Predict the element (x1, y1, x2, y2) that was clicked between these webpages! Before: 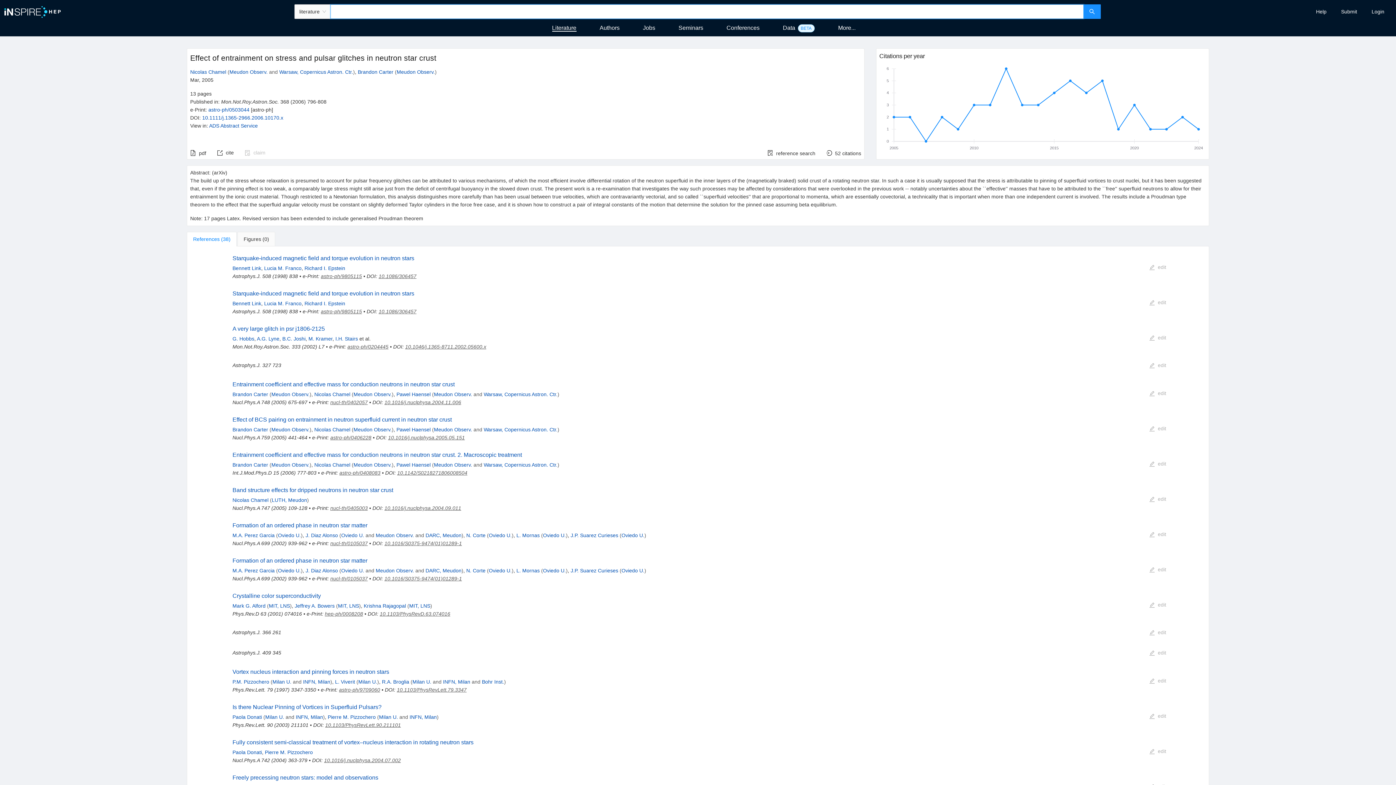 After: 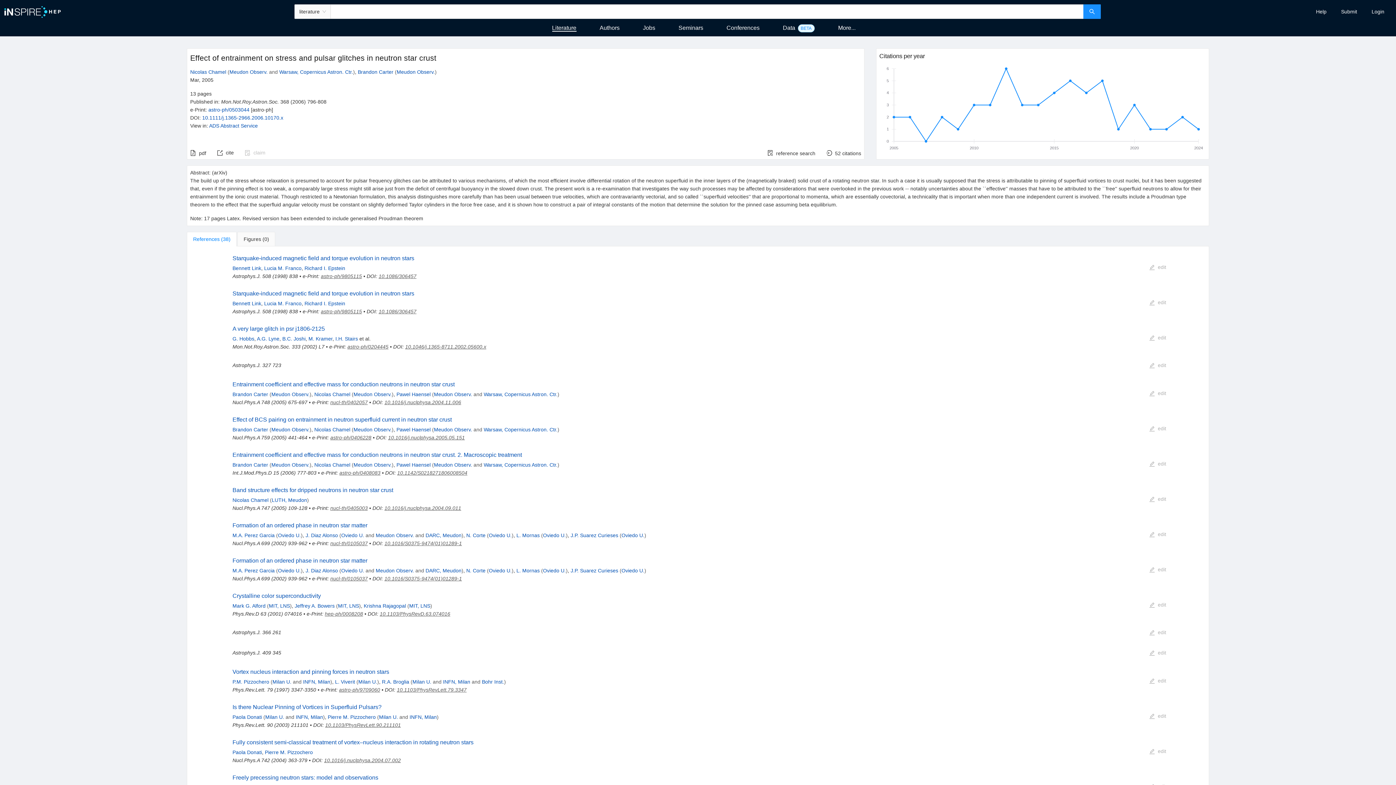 Action: bbox: (330, 505, 367, 511) label: nucl-th/0405003